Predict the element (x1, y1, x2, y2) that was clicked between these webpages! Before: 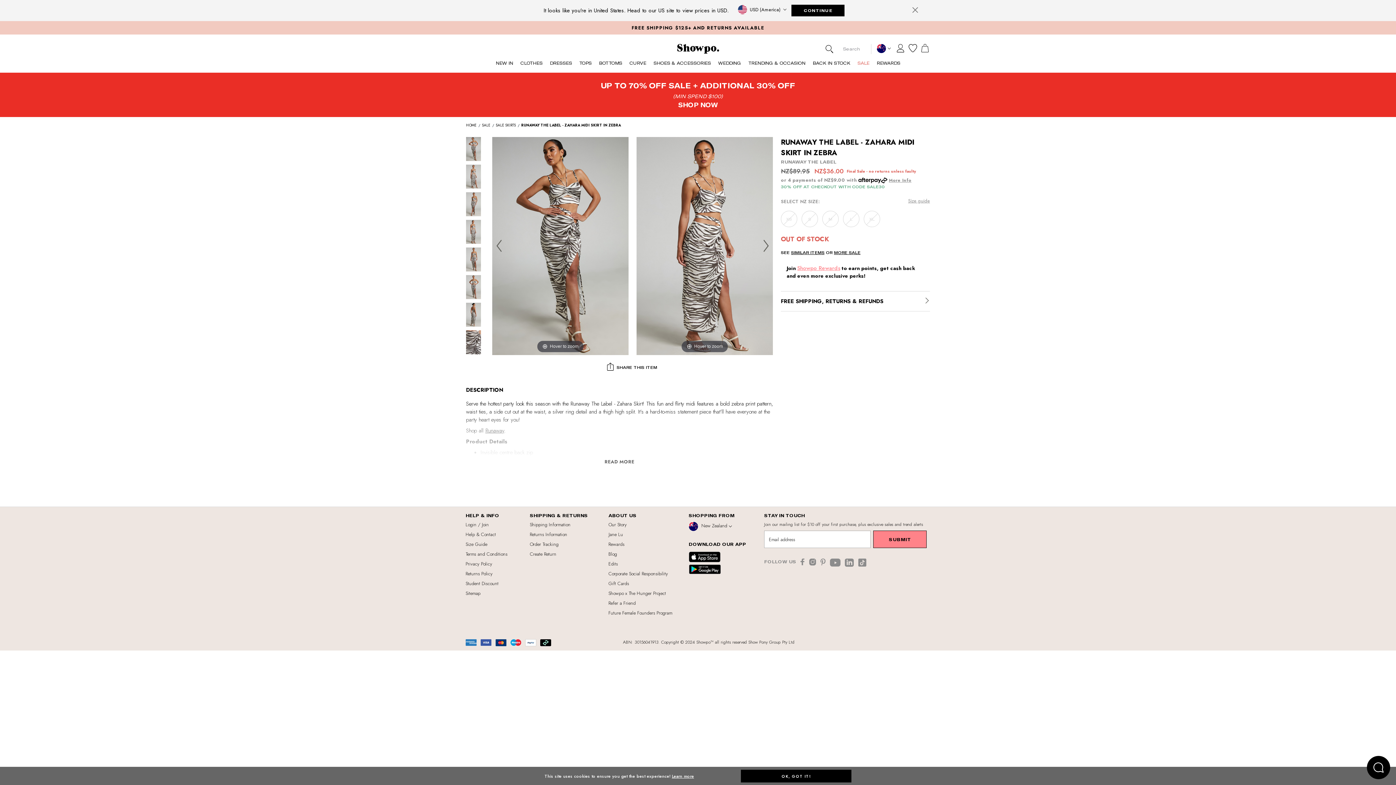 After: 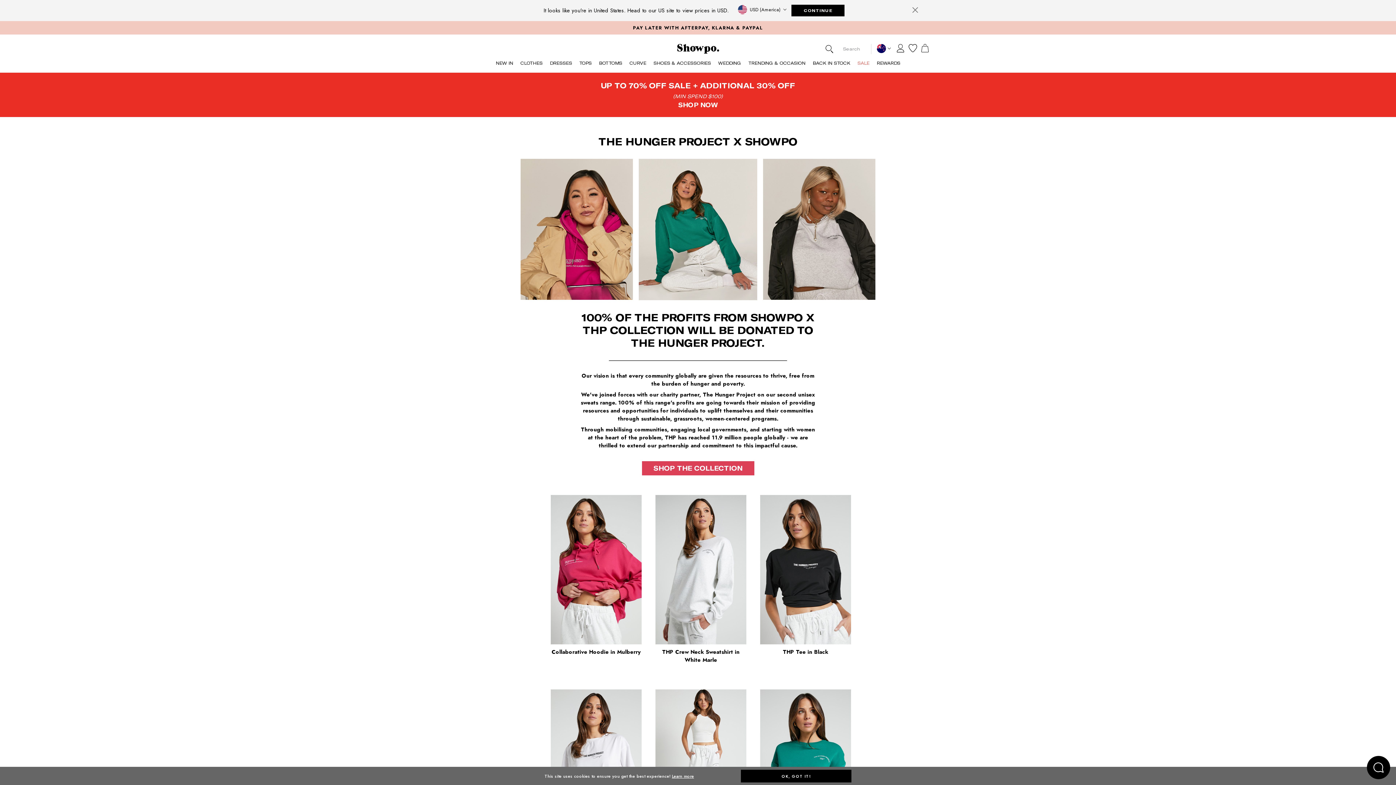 Action: bbox: (608, 590, 666, 597) label: Showpo x The Hunger Project